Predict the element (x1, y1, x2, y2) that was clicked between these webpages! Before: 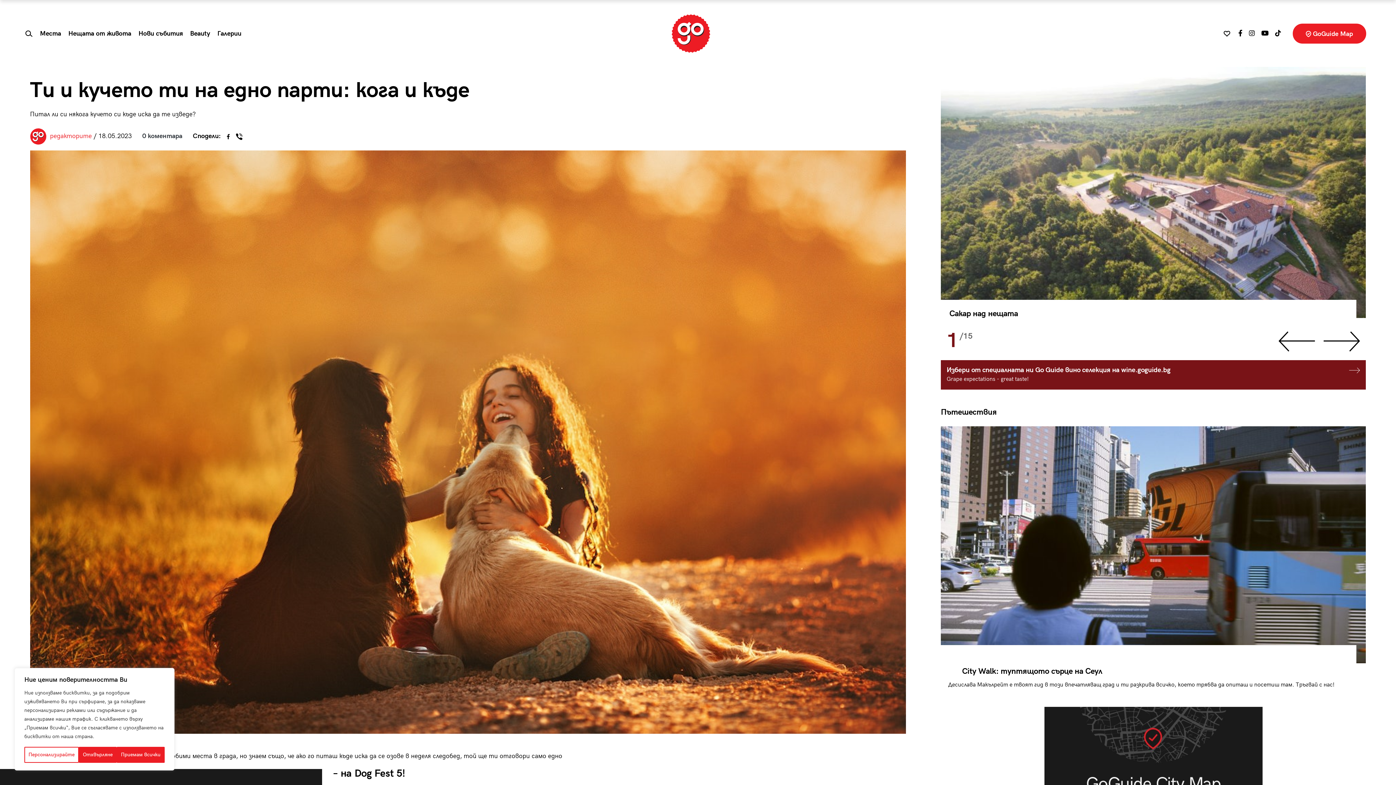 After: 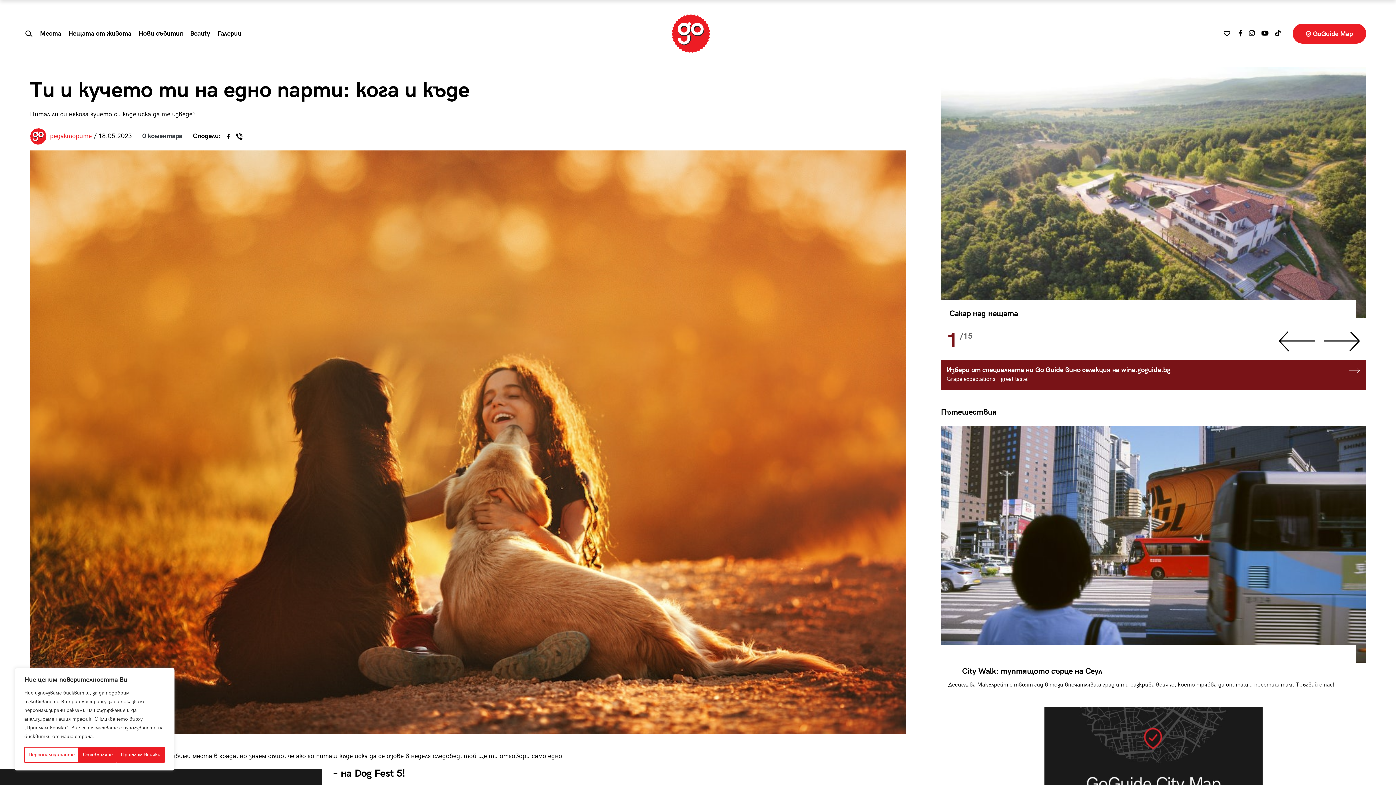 Action: bbox: (1245, 25, 1258, 41)